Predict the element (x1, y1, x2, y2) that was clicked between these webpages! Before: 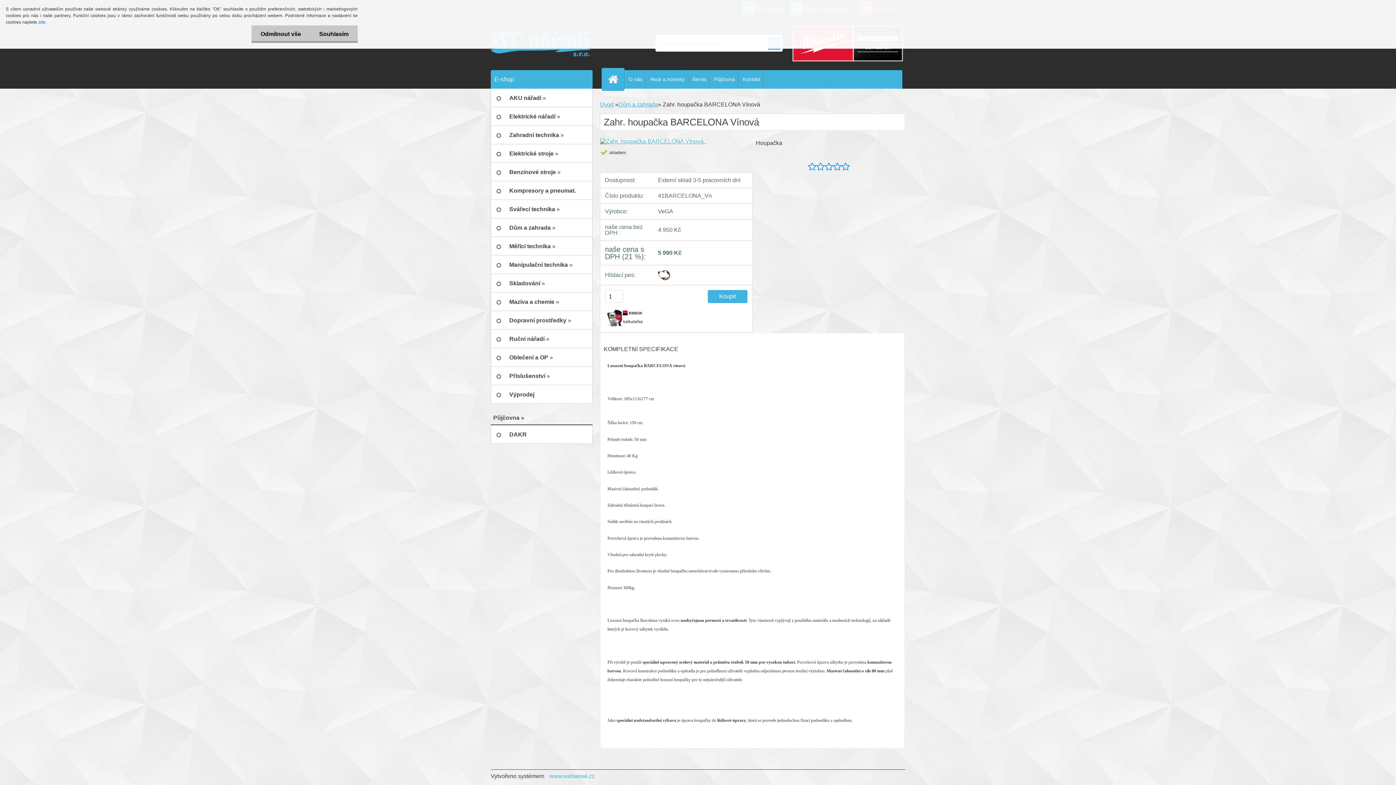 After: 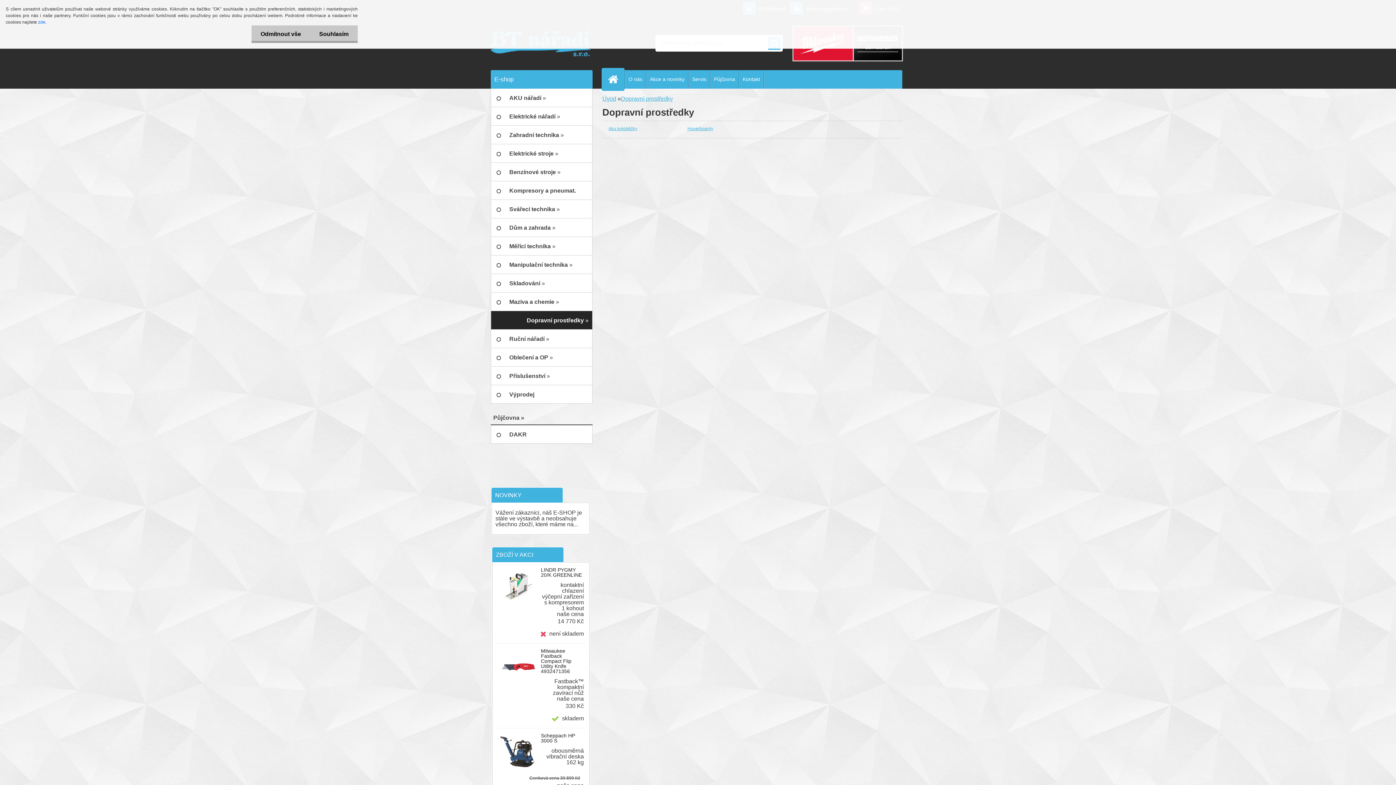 Action: label: Dopravní prostředky » bbox: (490, 311, 592, 329)